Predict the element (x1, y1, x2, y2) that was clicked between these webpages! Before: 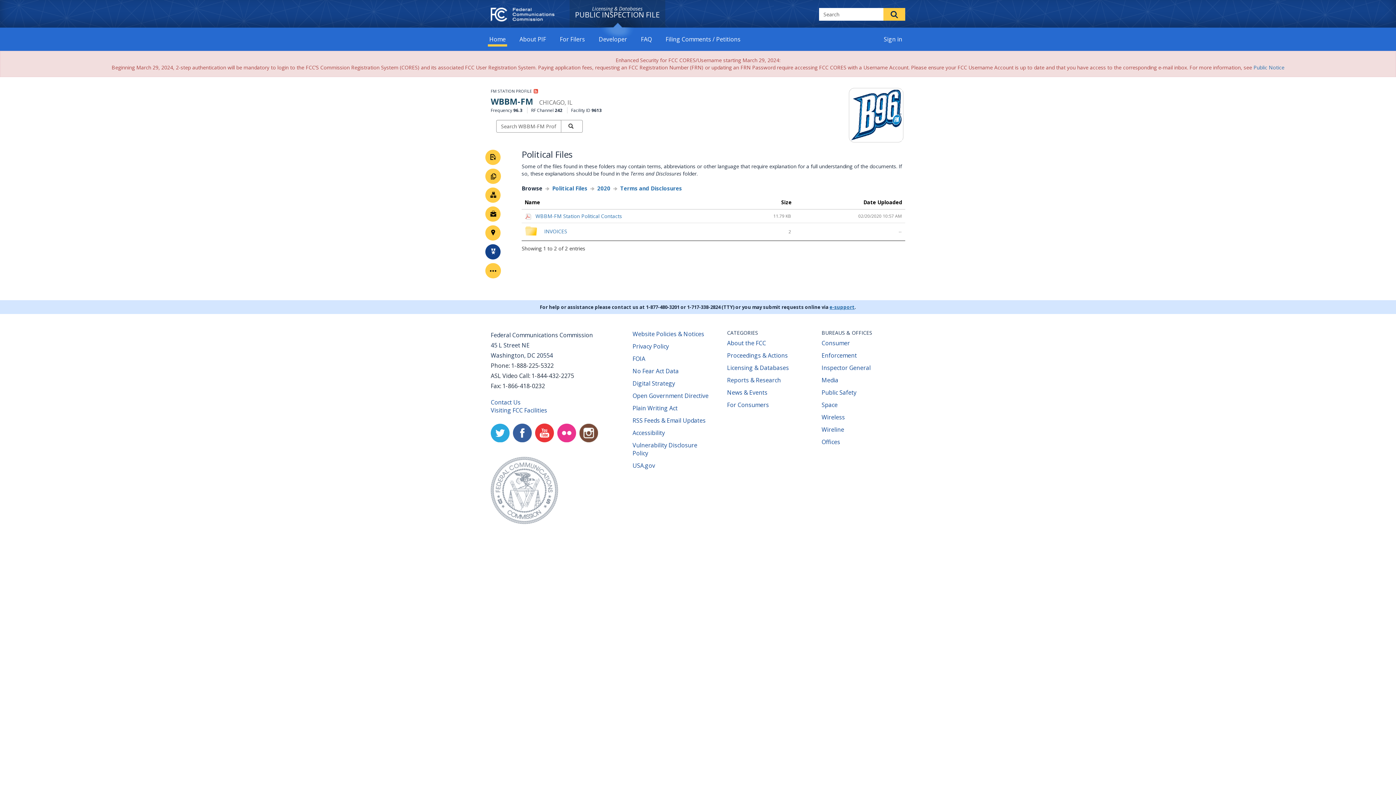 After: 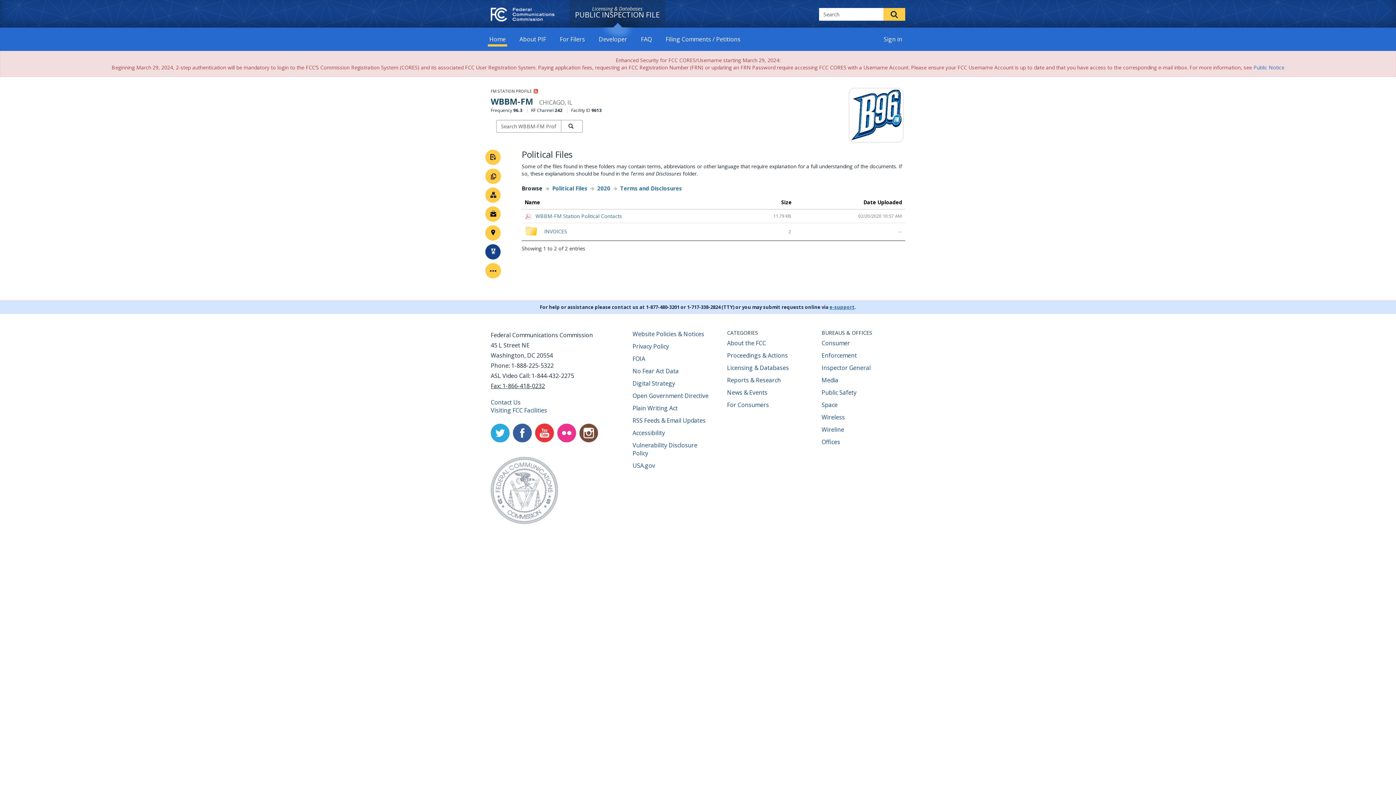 Action: bbox: (490, 382, 545, 390) label: Fax: 1-866-418-0232